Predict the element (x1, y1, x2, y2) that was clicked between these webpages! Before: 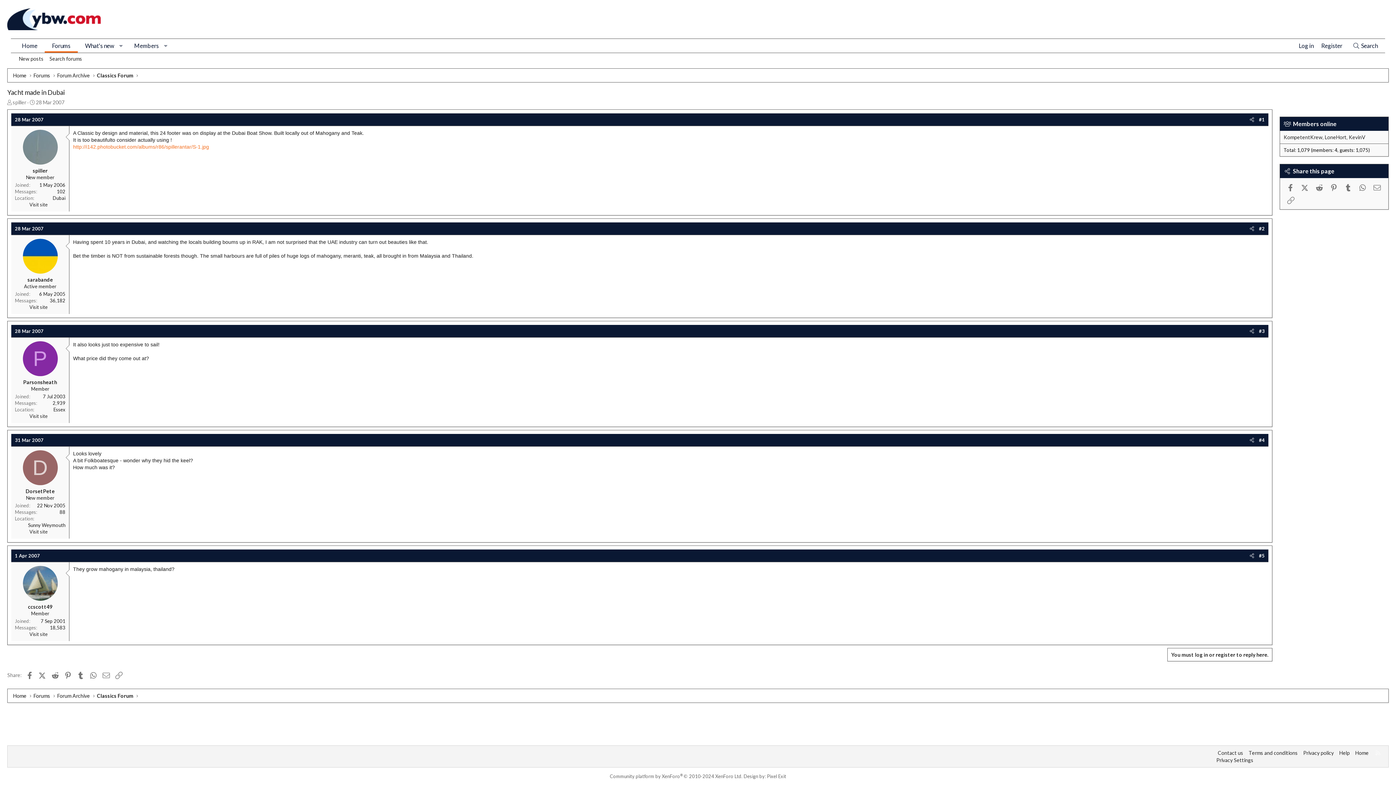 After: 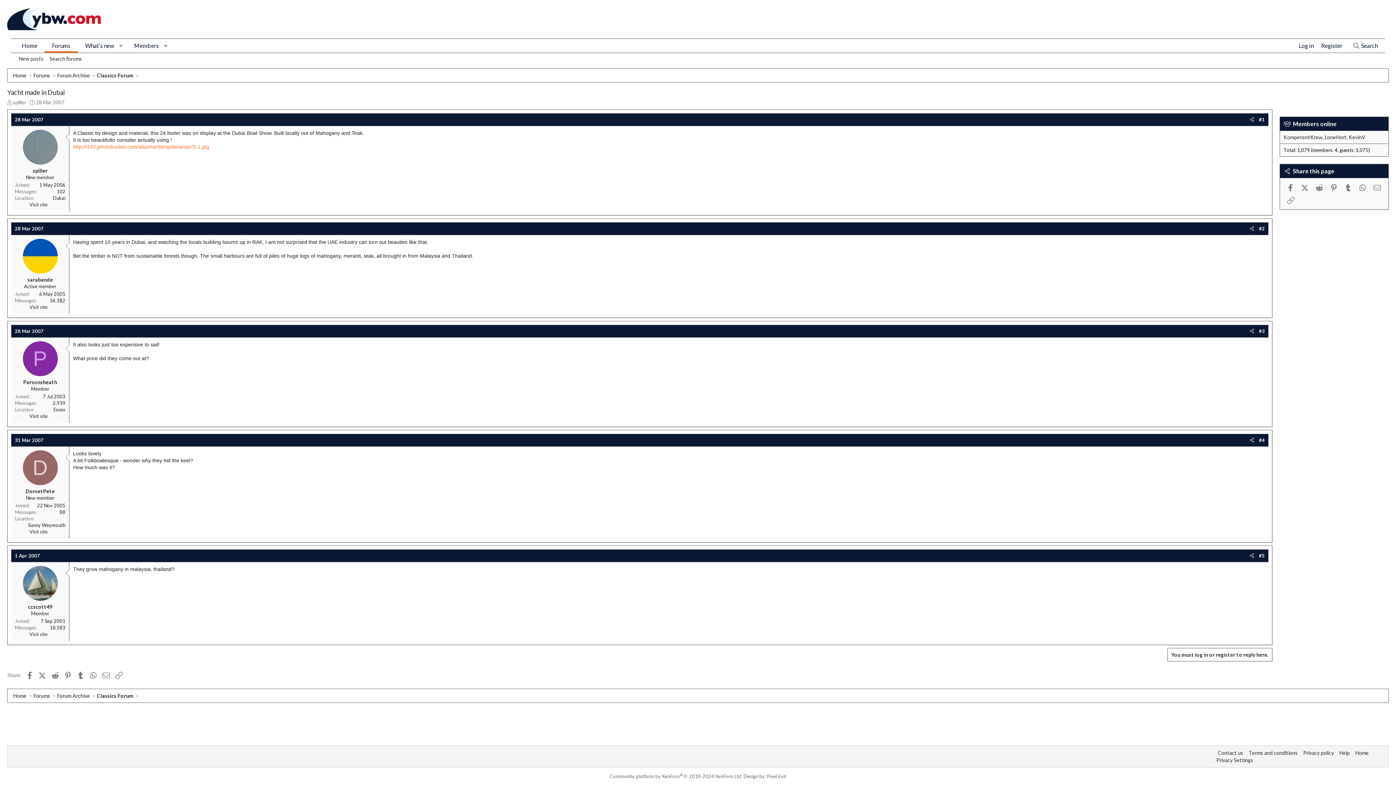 Action: label: #2 bbox: (1256, 224, 1267, 233)